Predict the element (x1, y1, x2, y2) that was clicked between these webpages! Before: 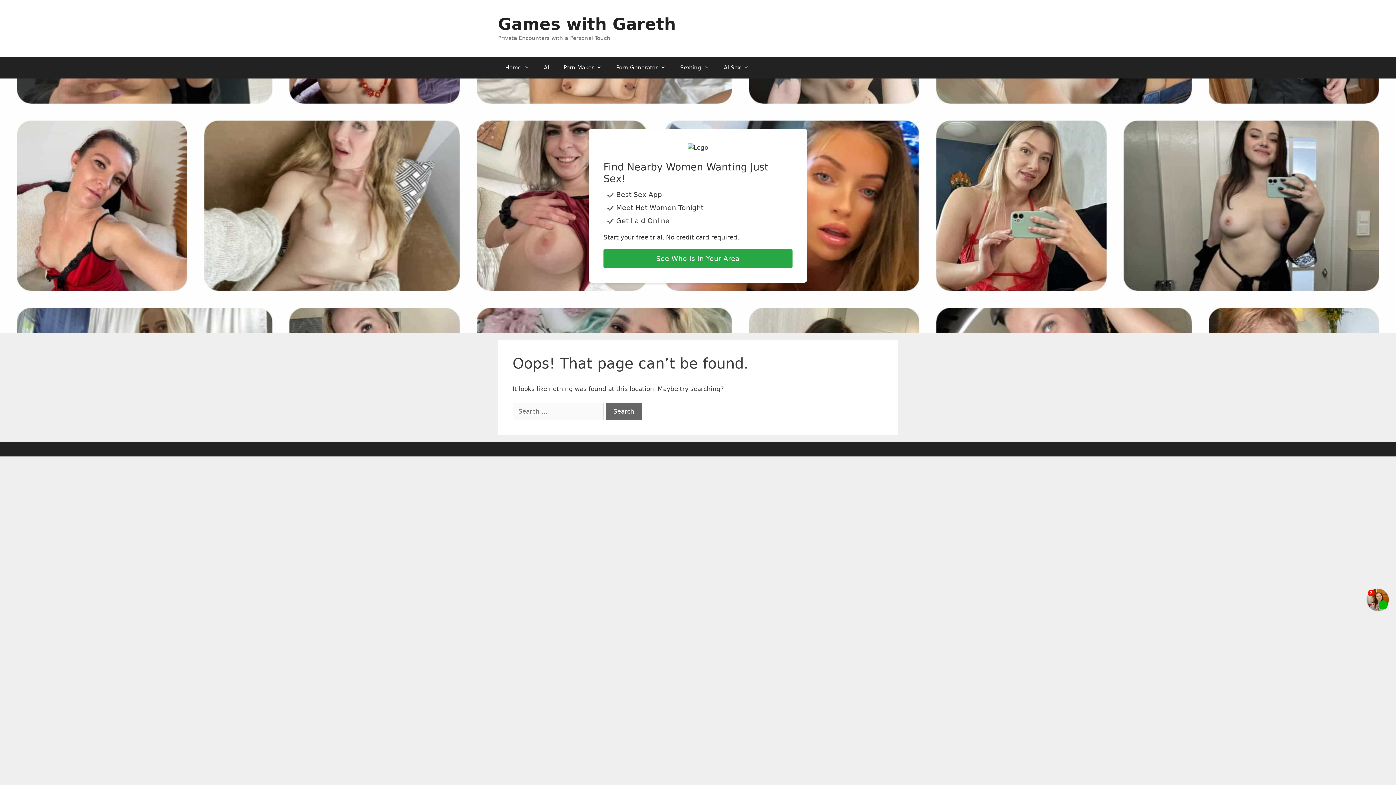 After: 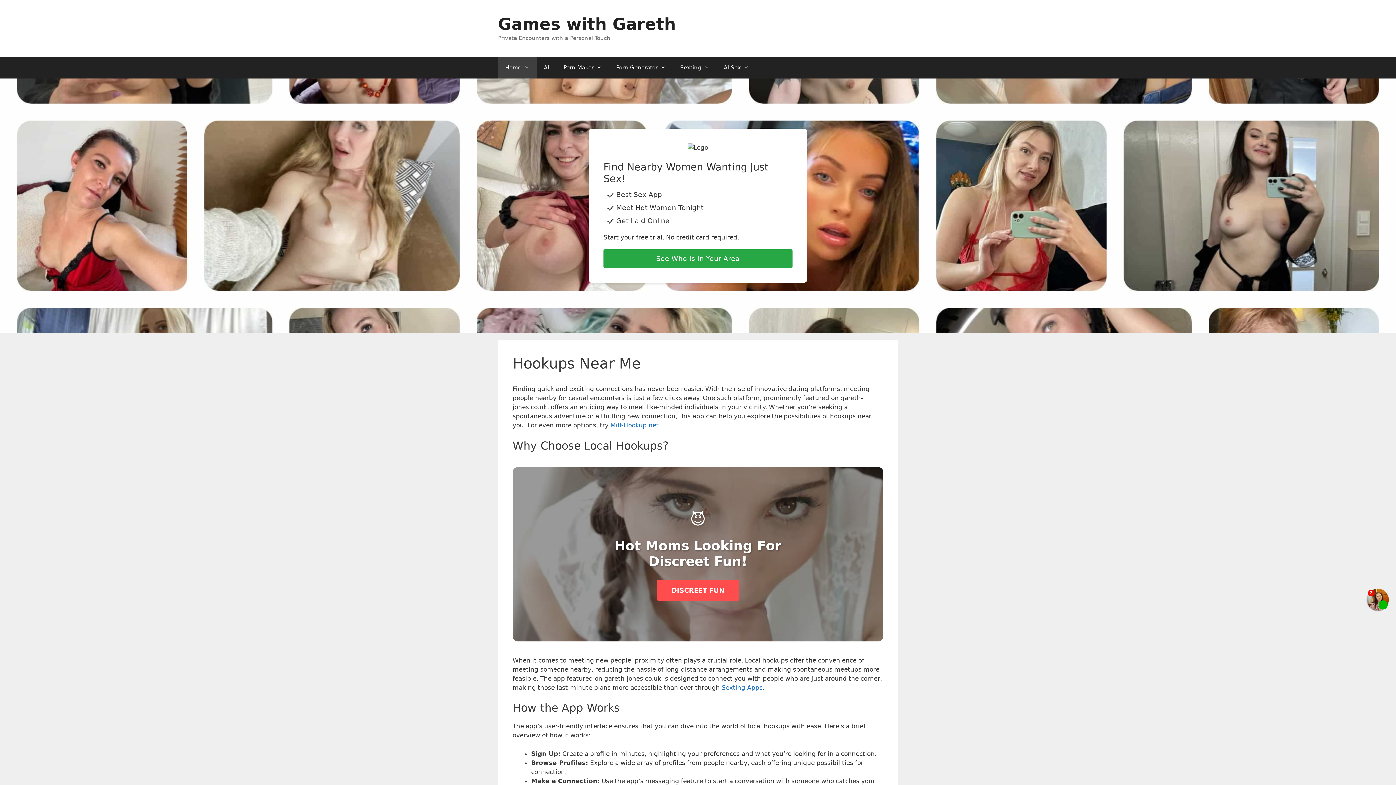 Action: label: Games with Gareth bbox: (498, 14, 676, 33)